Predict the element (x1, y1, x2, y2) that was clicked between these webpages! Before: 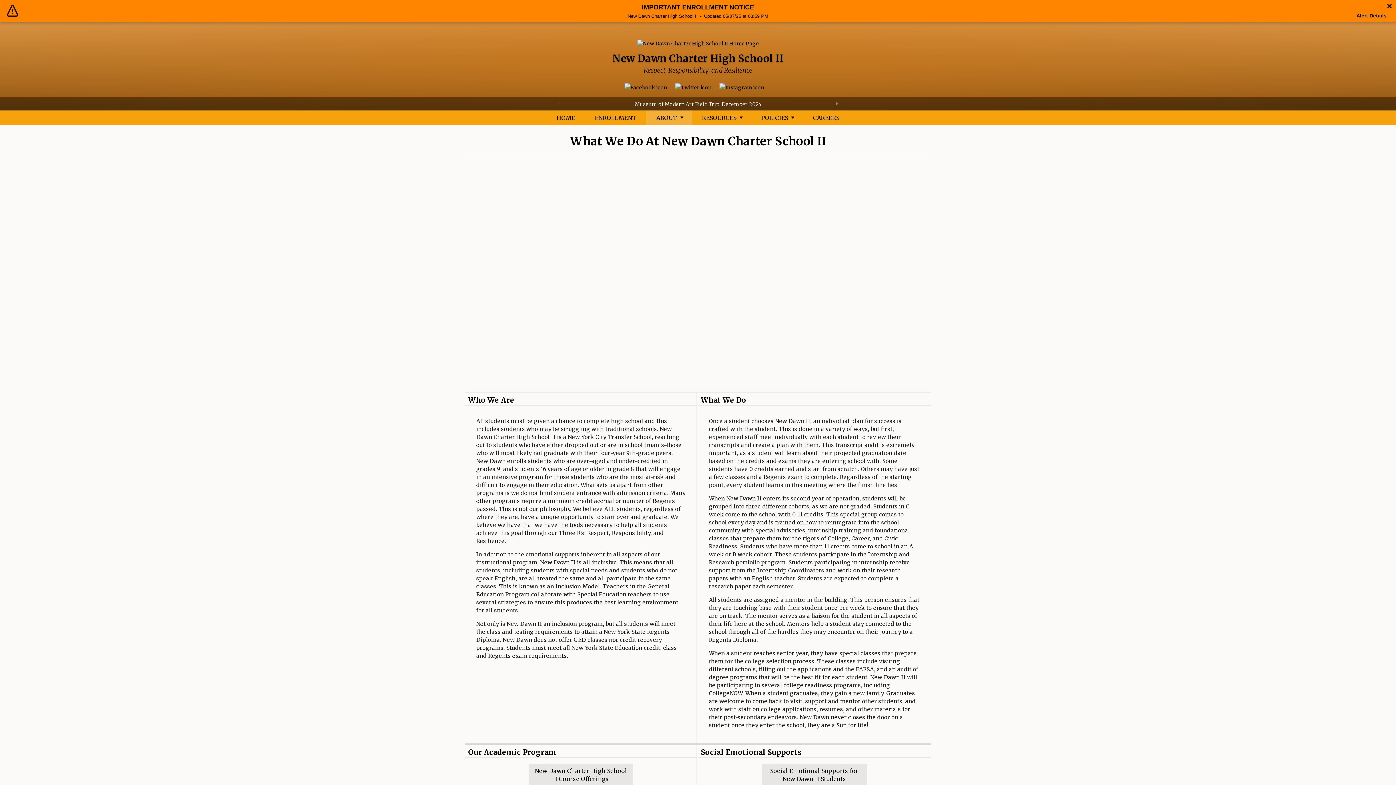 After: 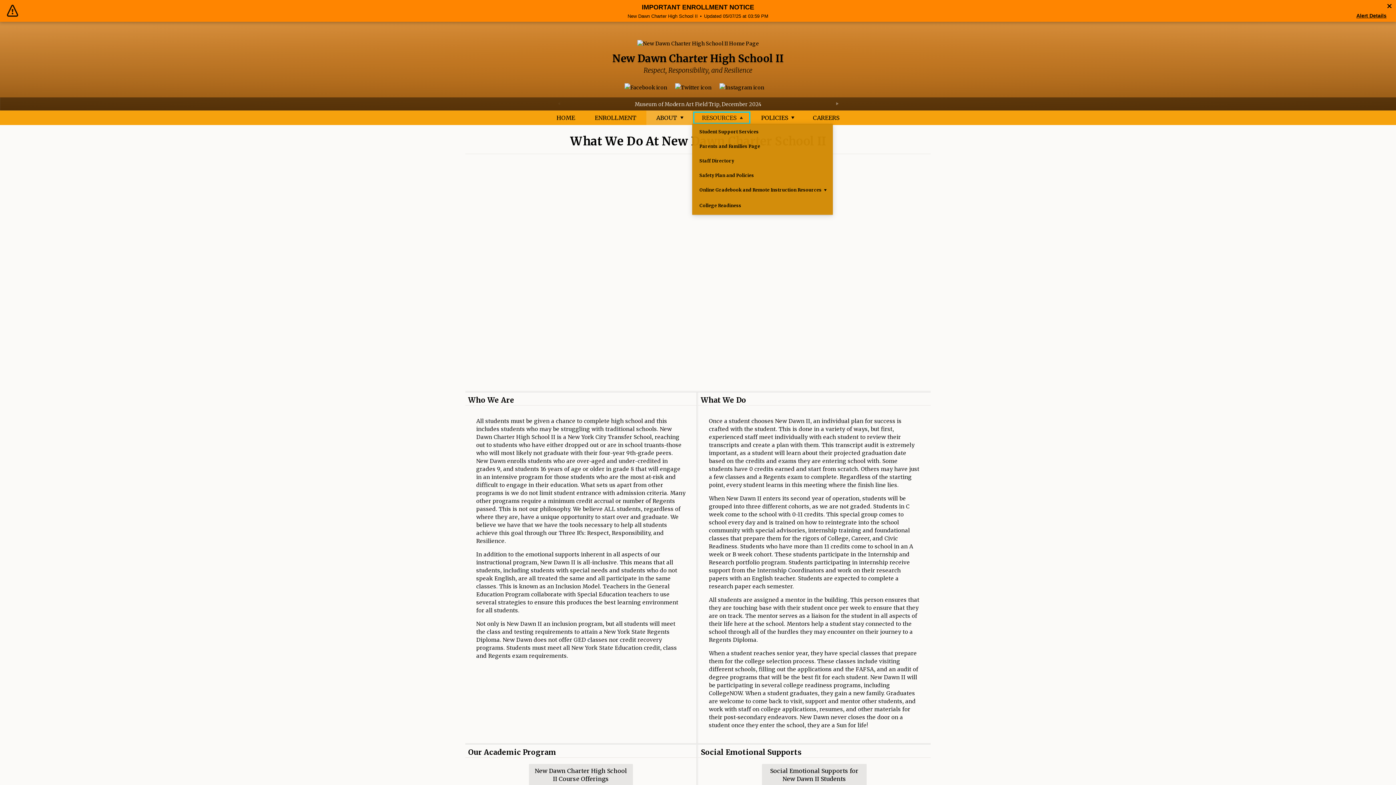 Action: label: RESOURCES bbox: (692, 110, 751, 124)